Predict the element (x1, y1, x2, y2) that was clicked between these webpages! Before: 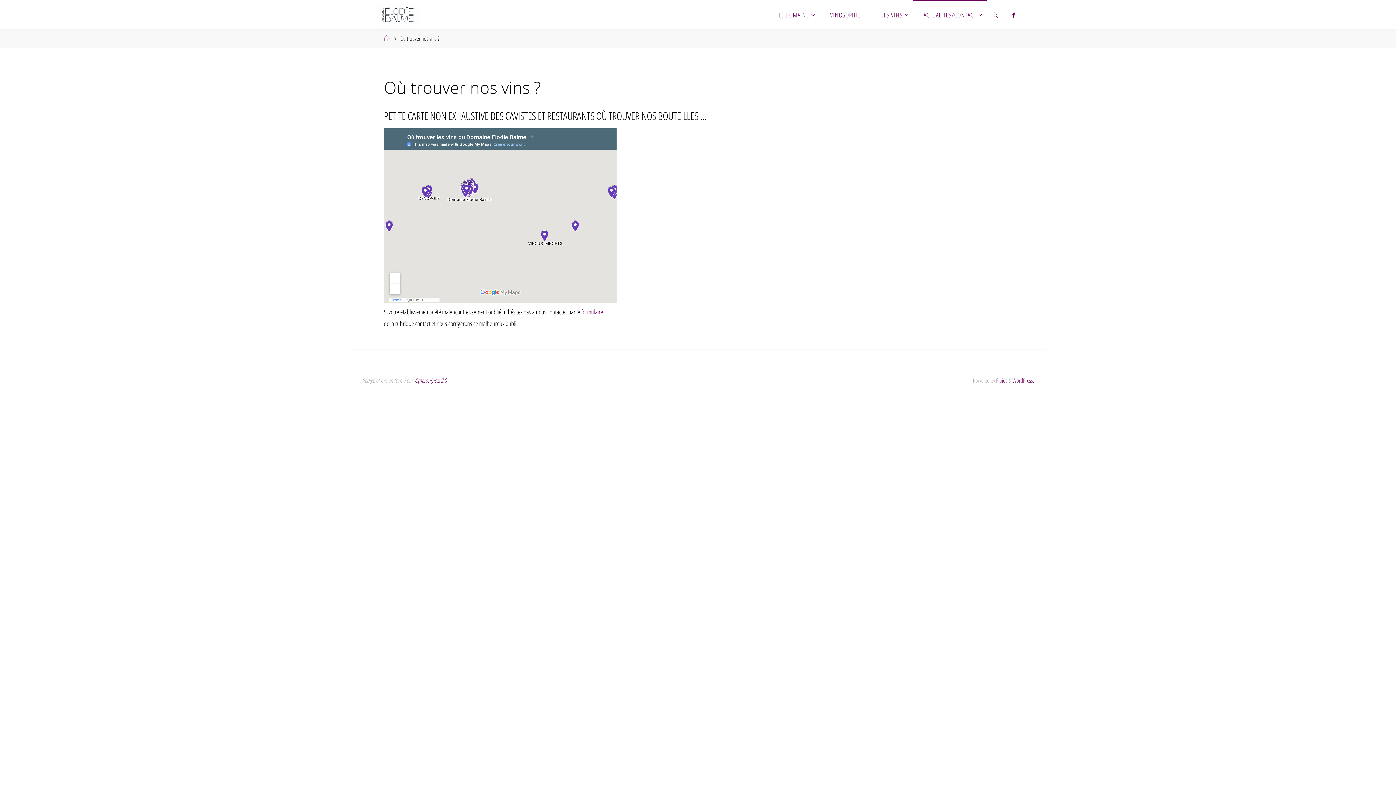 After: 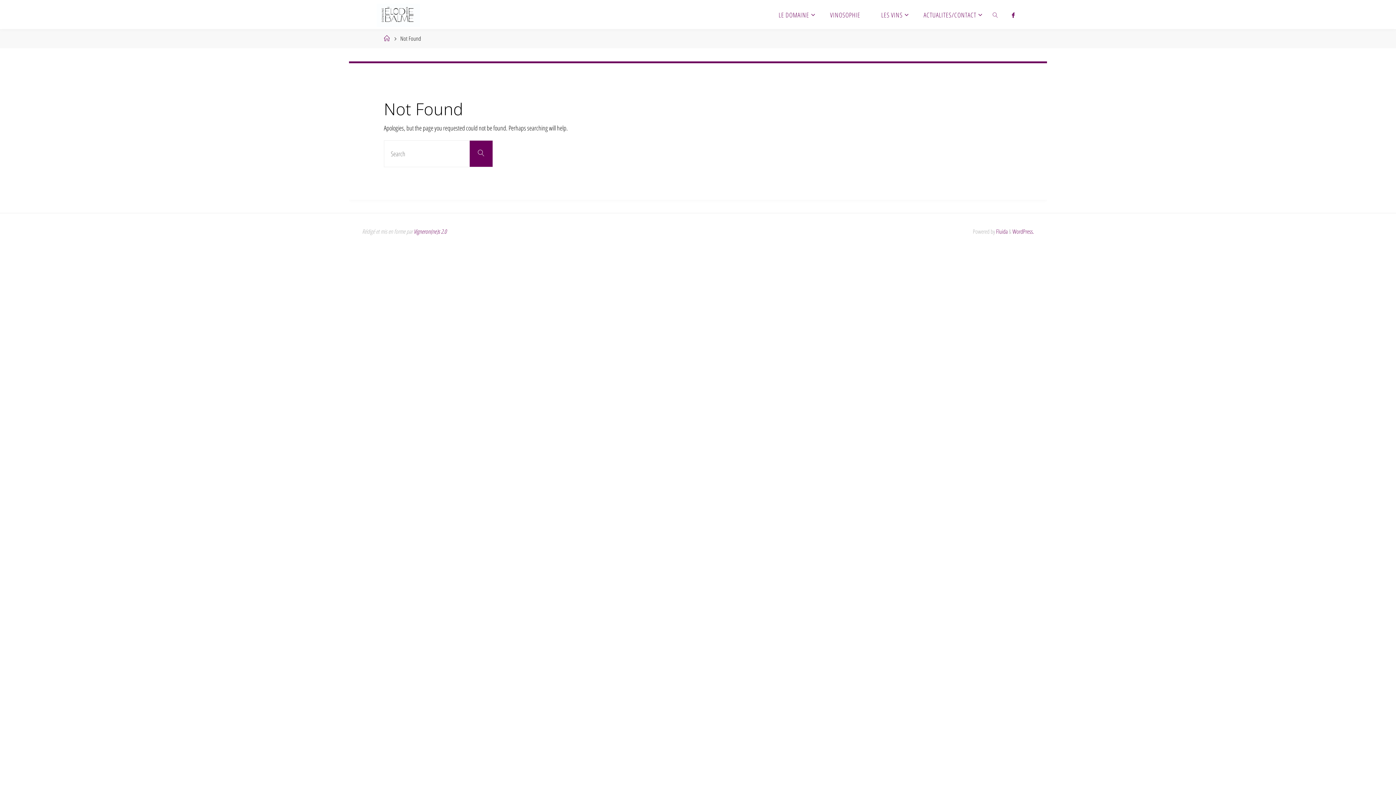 Action: bbox: (413, 376, 446, 384) label: Vigneron(ne)s 2.0